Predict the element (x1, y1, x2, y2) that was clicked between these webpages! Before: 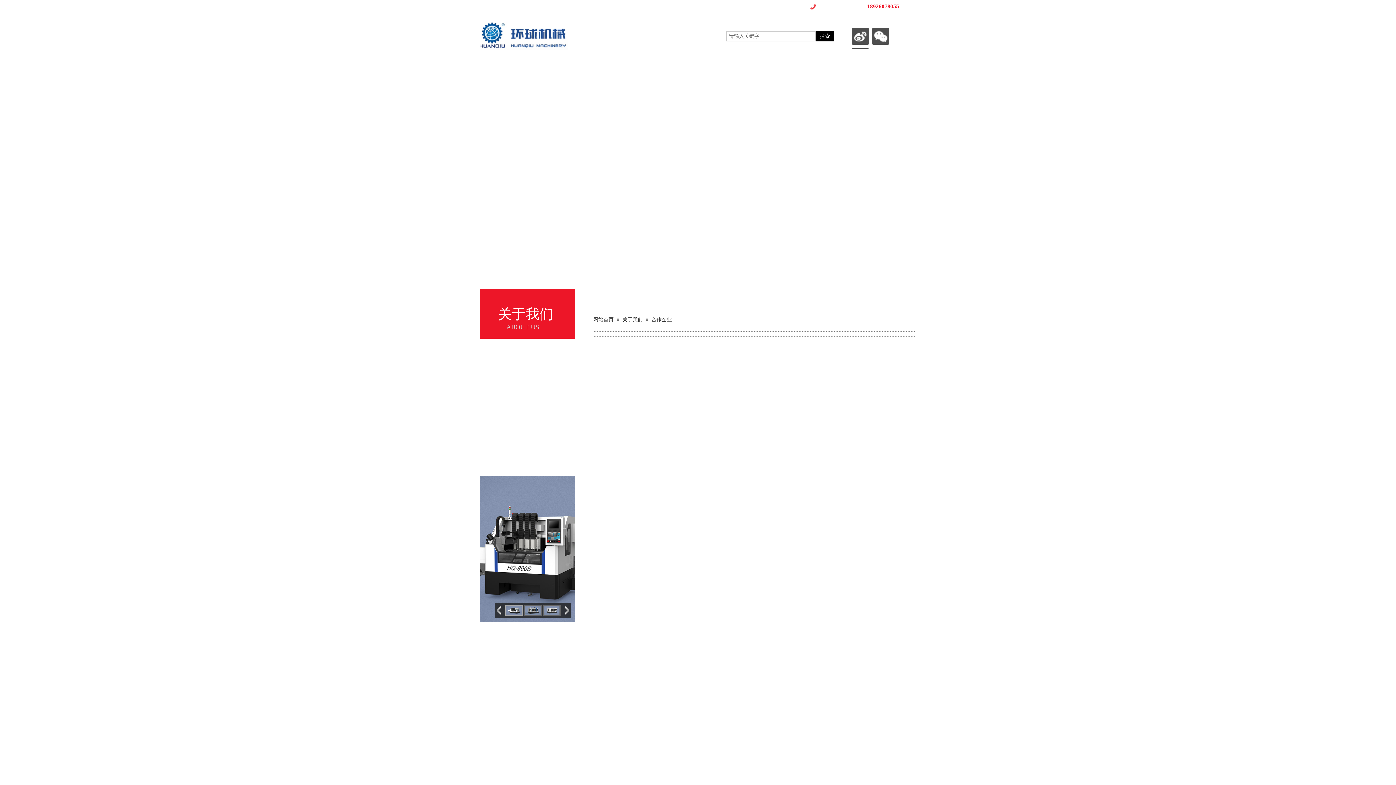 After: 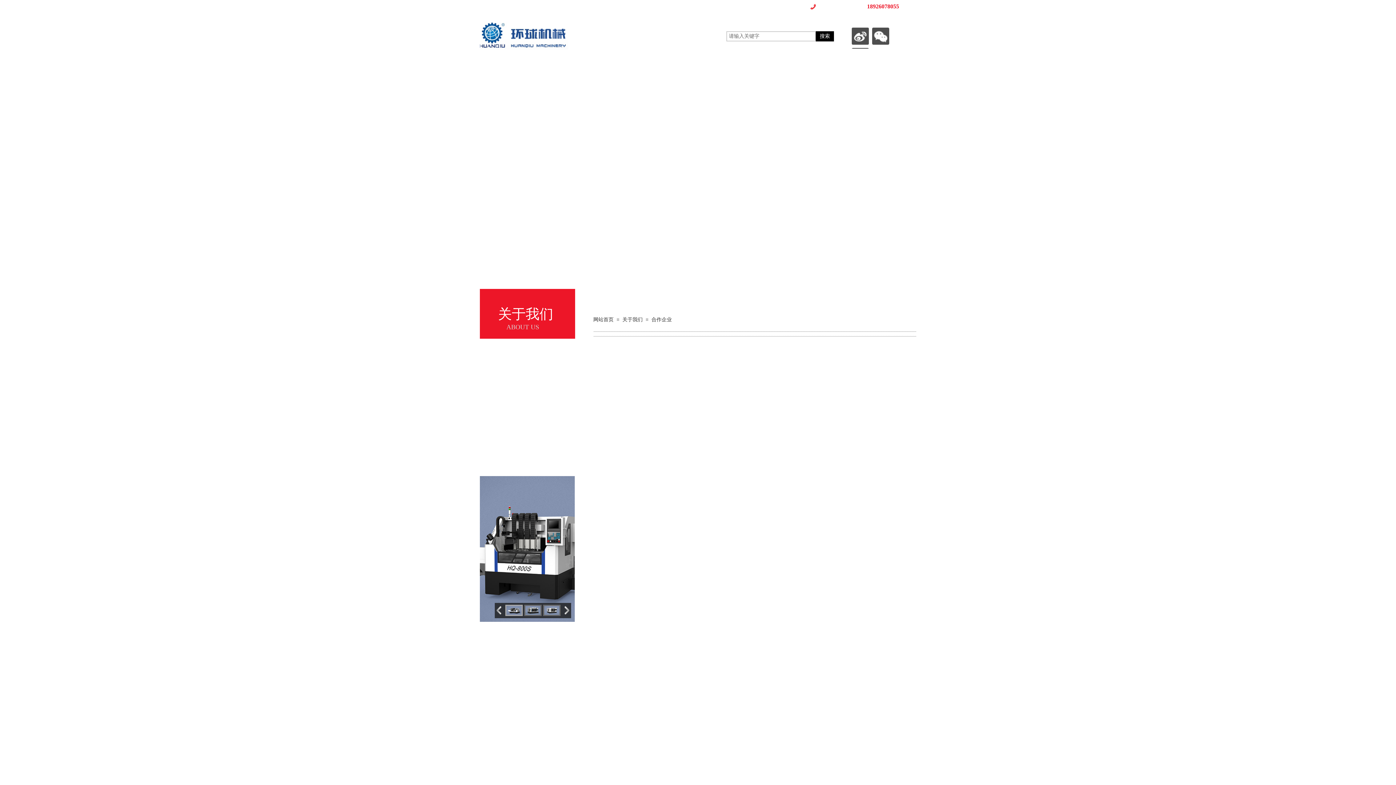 Action: bbox: (850, 26, 870, 45)